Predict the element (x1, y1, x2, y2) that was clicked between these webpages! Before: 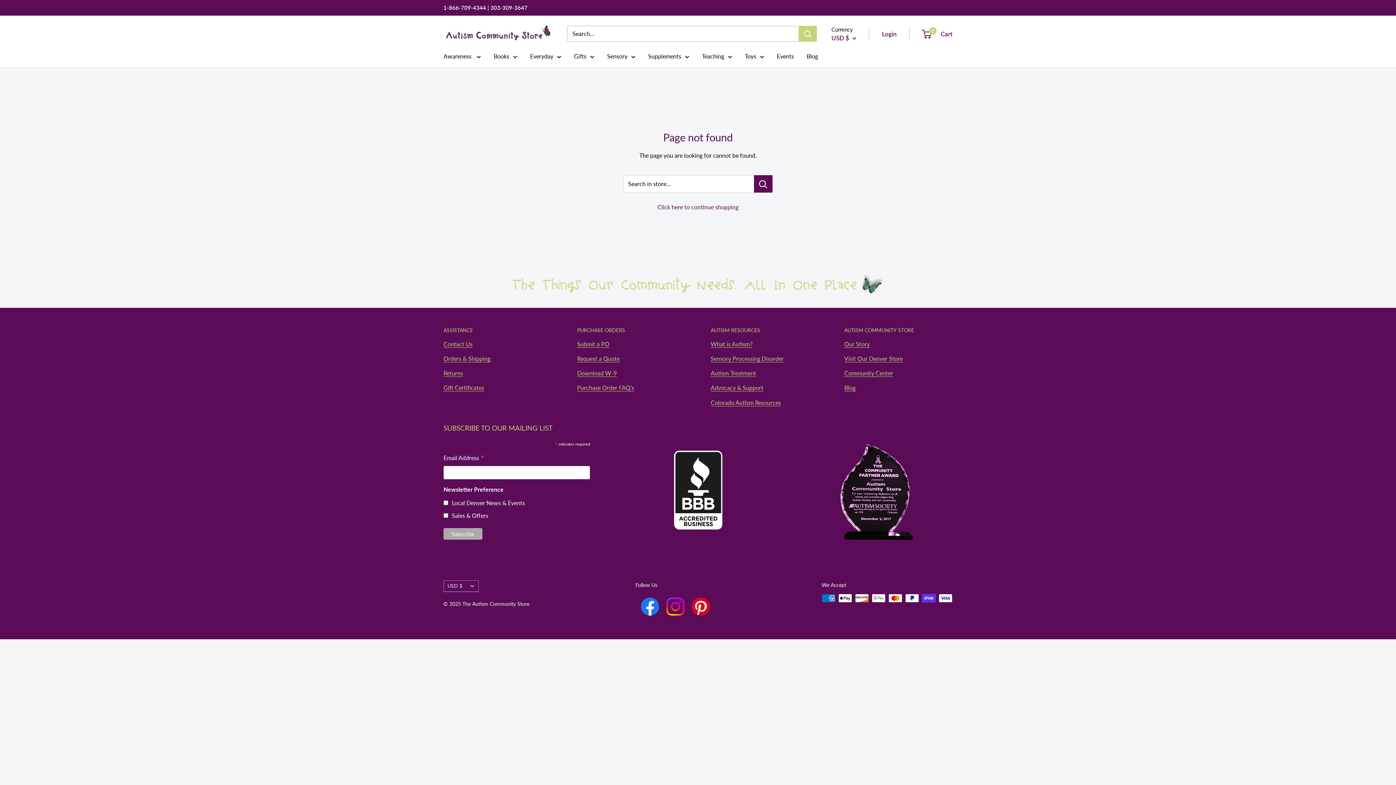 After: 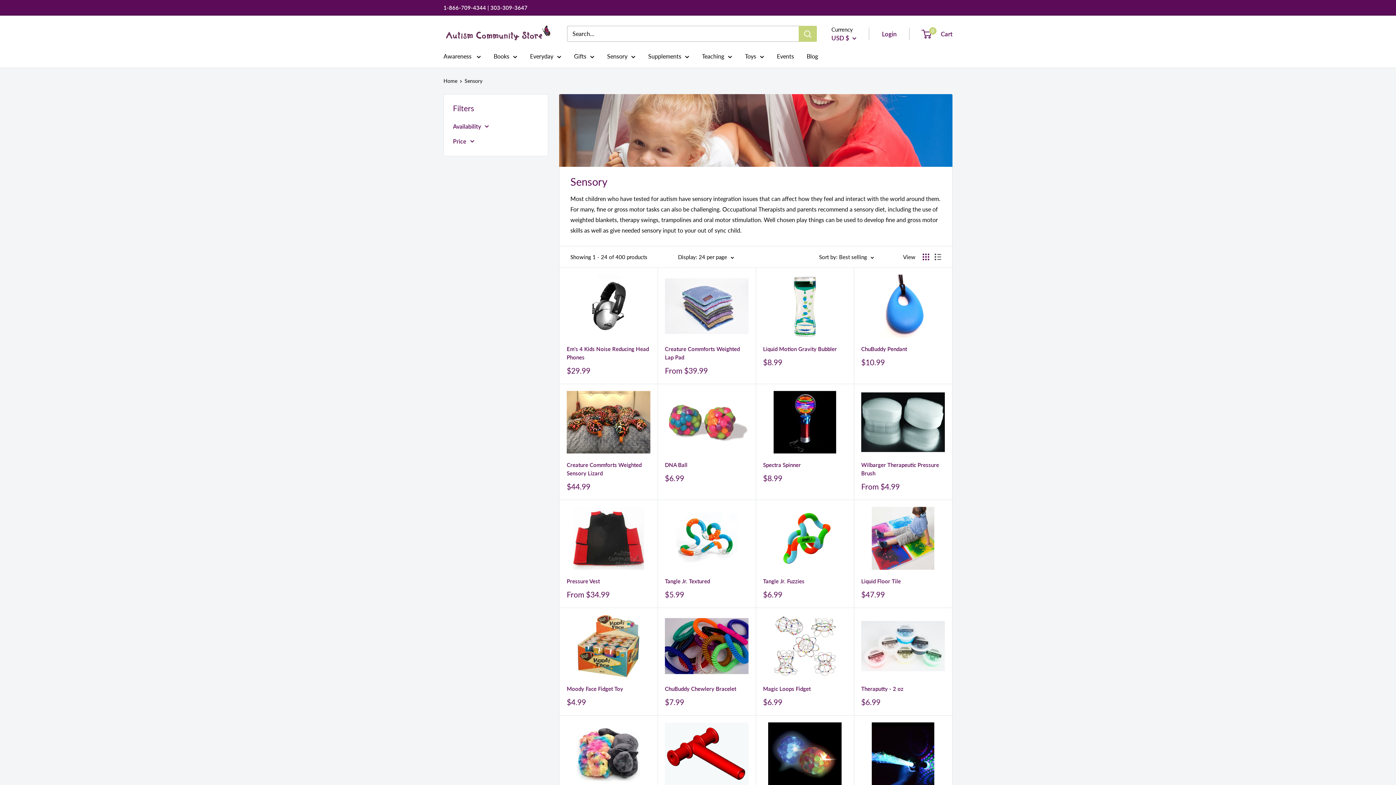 Action: label: Sensory bbox: (607, 50, 635, 61)